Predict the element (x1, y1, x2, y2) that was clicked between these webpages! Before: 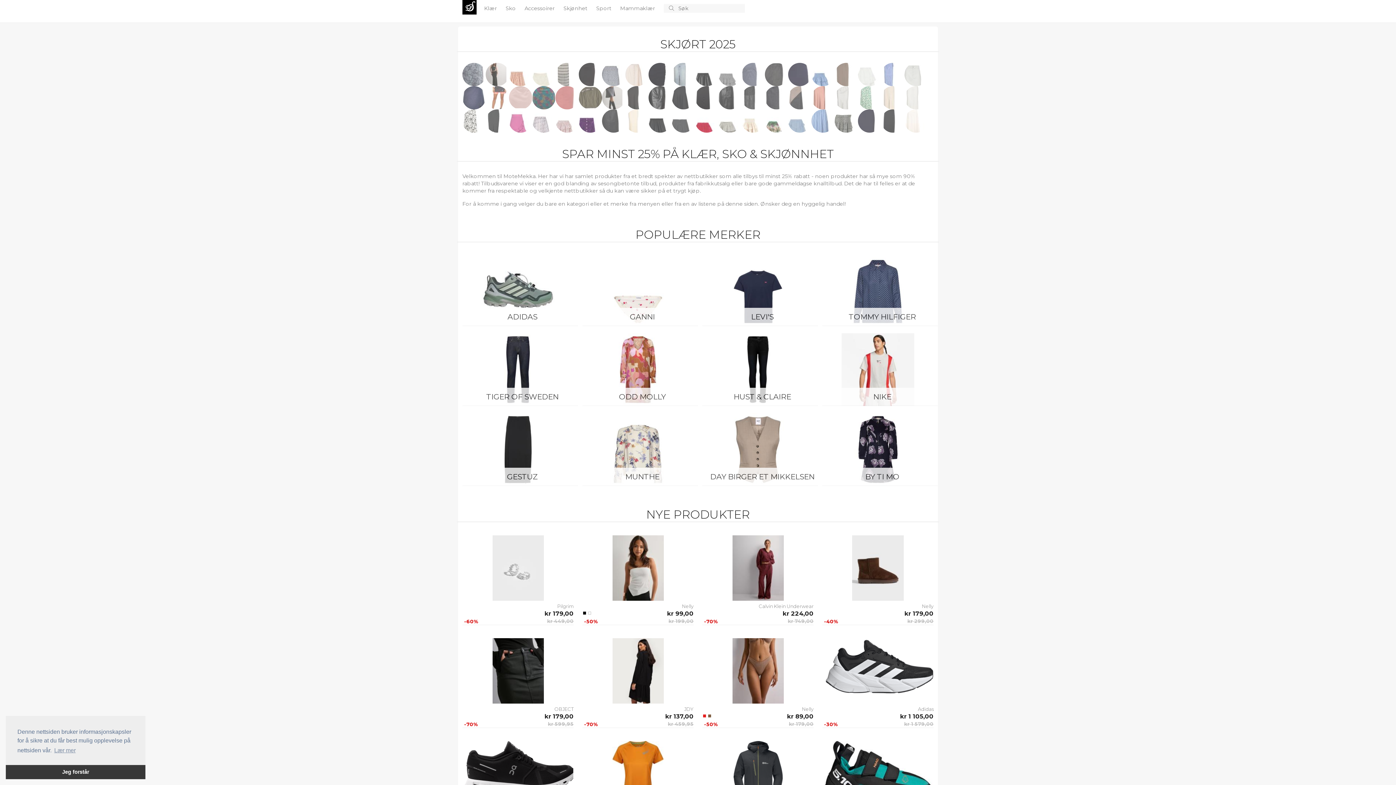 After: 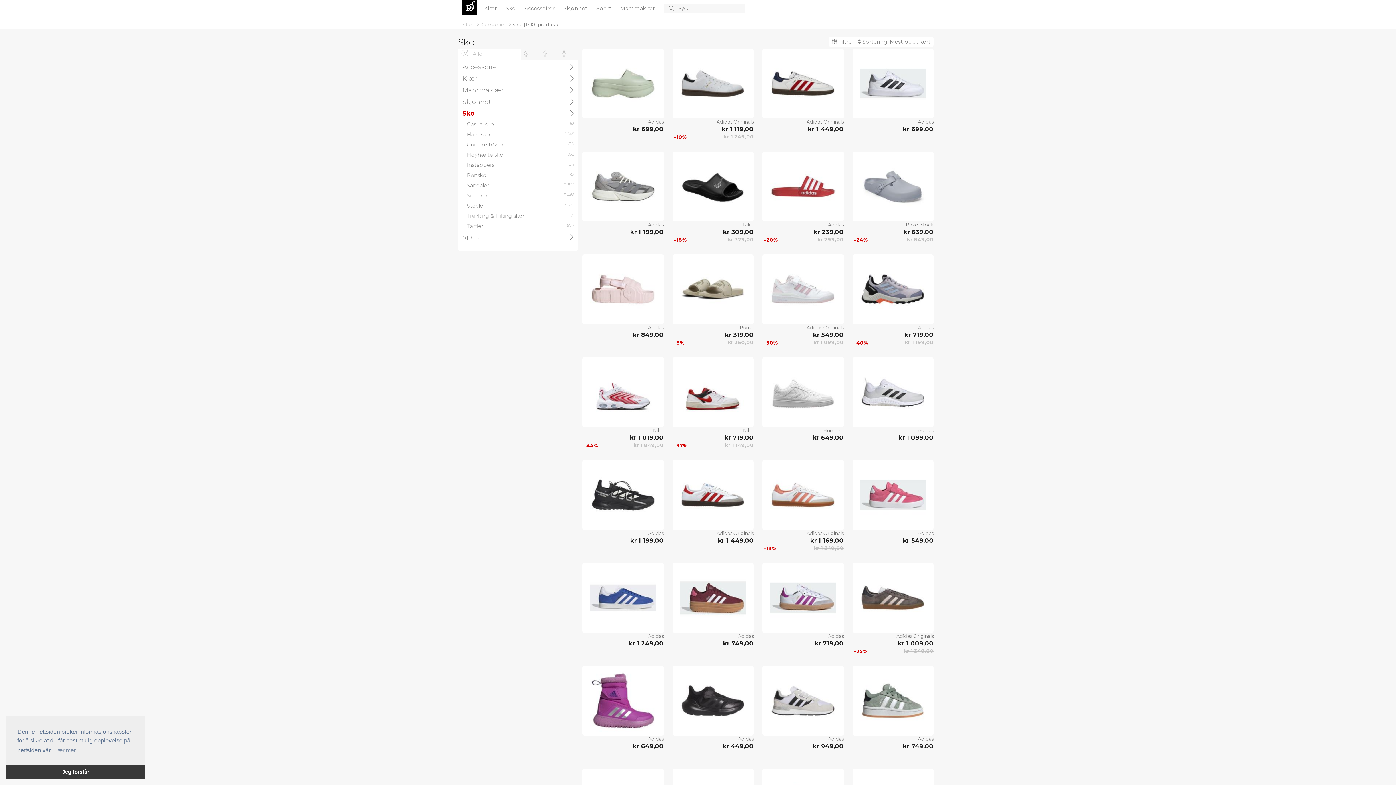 Action: label: Sko  bbox: (505, 3, 517, 13)